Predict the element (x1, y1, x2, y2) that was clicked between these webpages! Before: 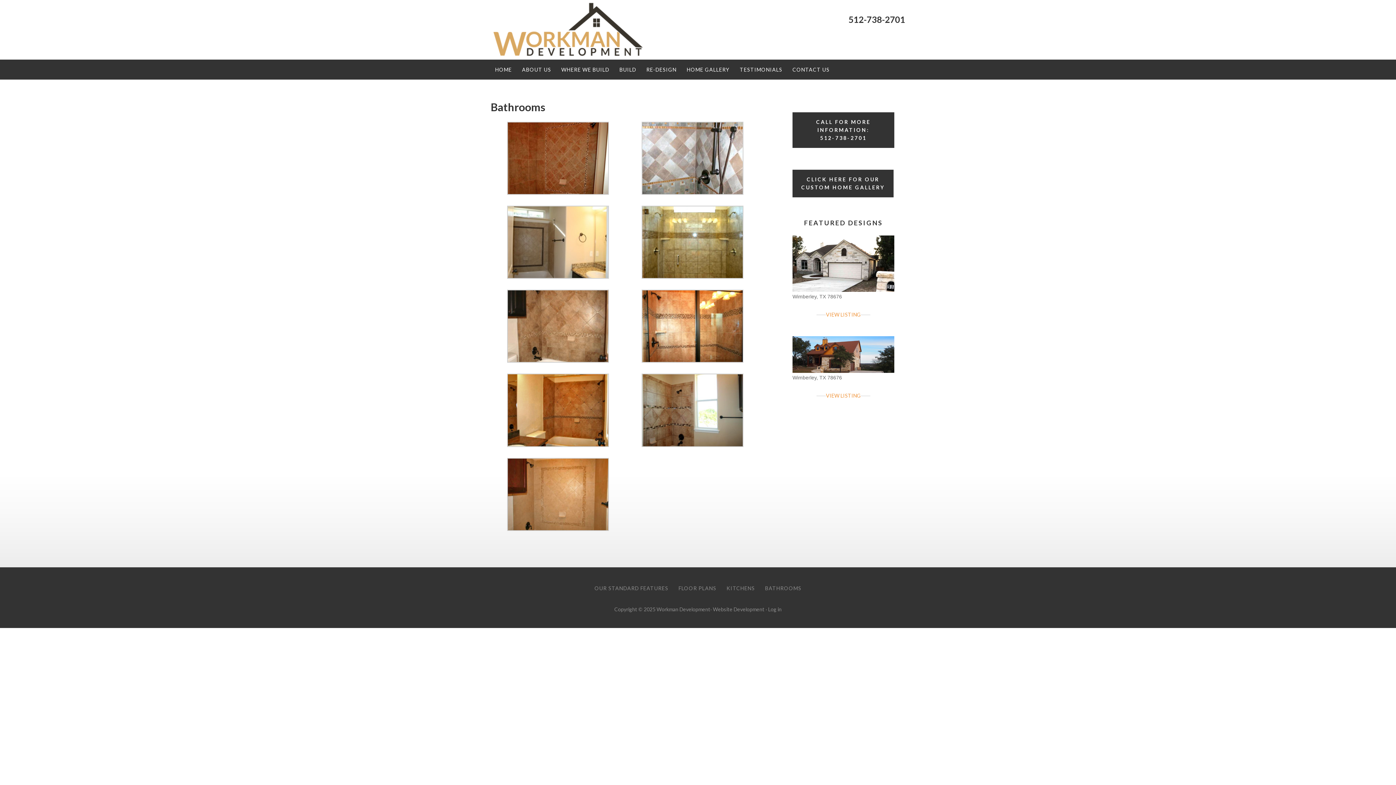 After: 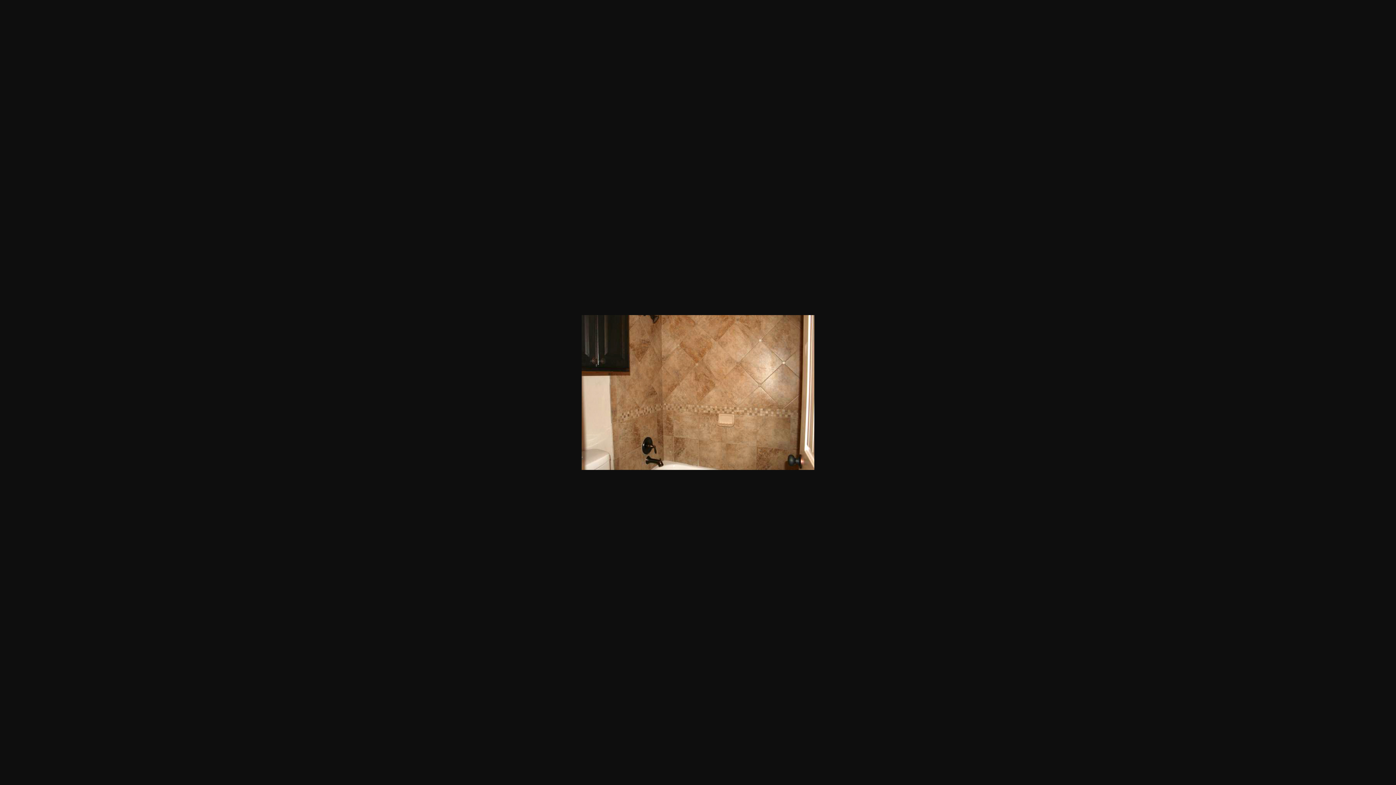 Action: bbox: (507, 356, 609, 362)